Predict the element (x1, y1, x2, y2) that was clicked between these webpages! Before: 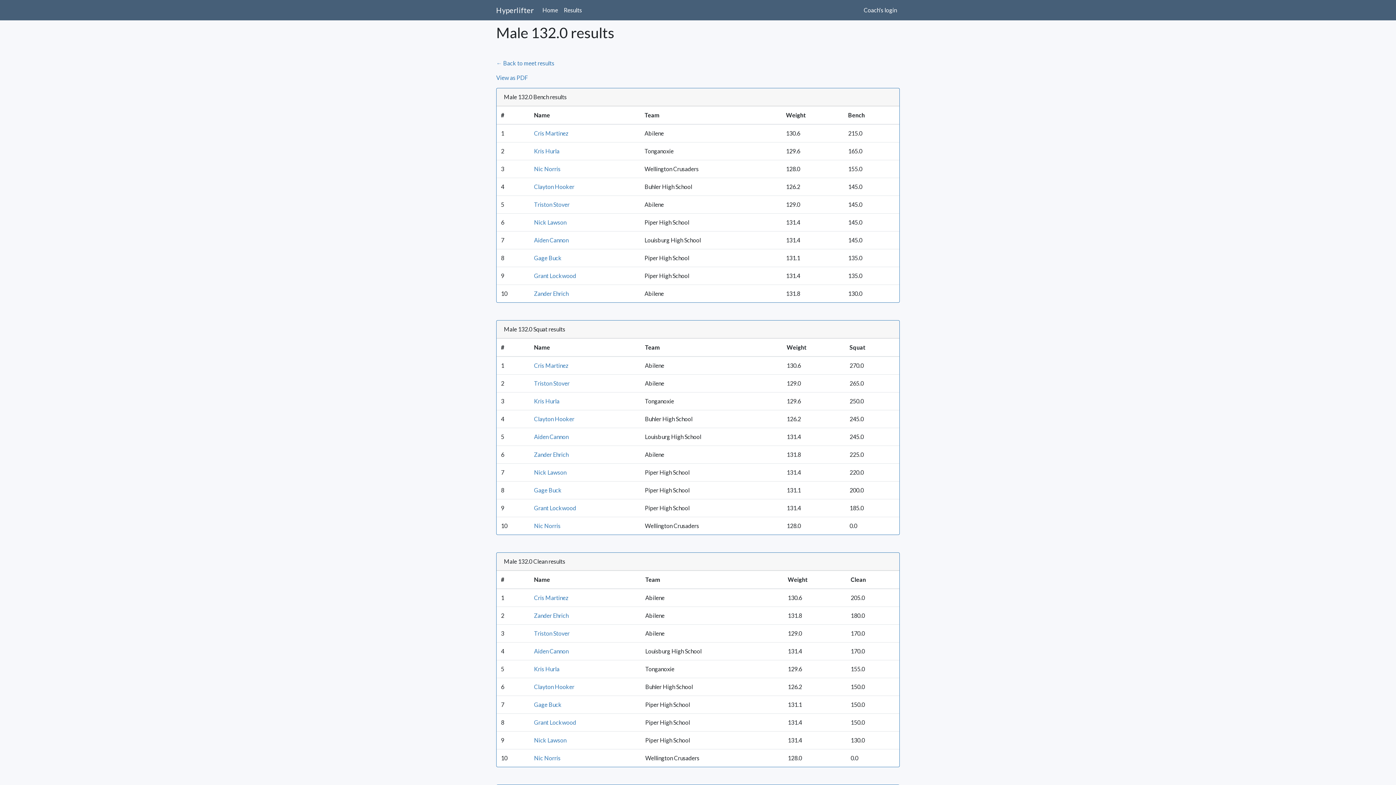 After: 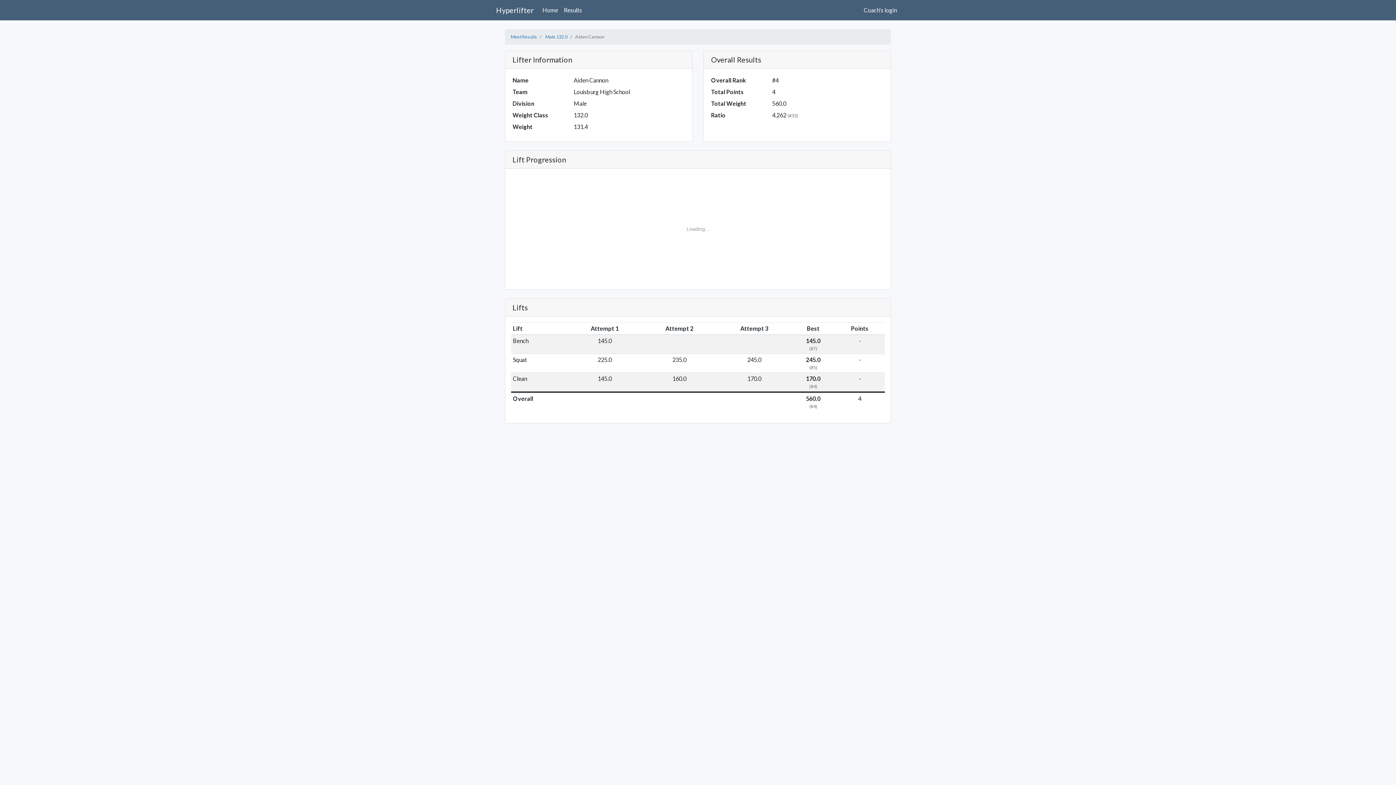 Action: bbox: (534, 433, 568, 440) label: Aiden Cannon